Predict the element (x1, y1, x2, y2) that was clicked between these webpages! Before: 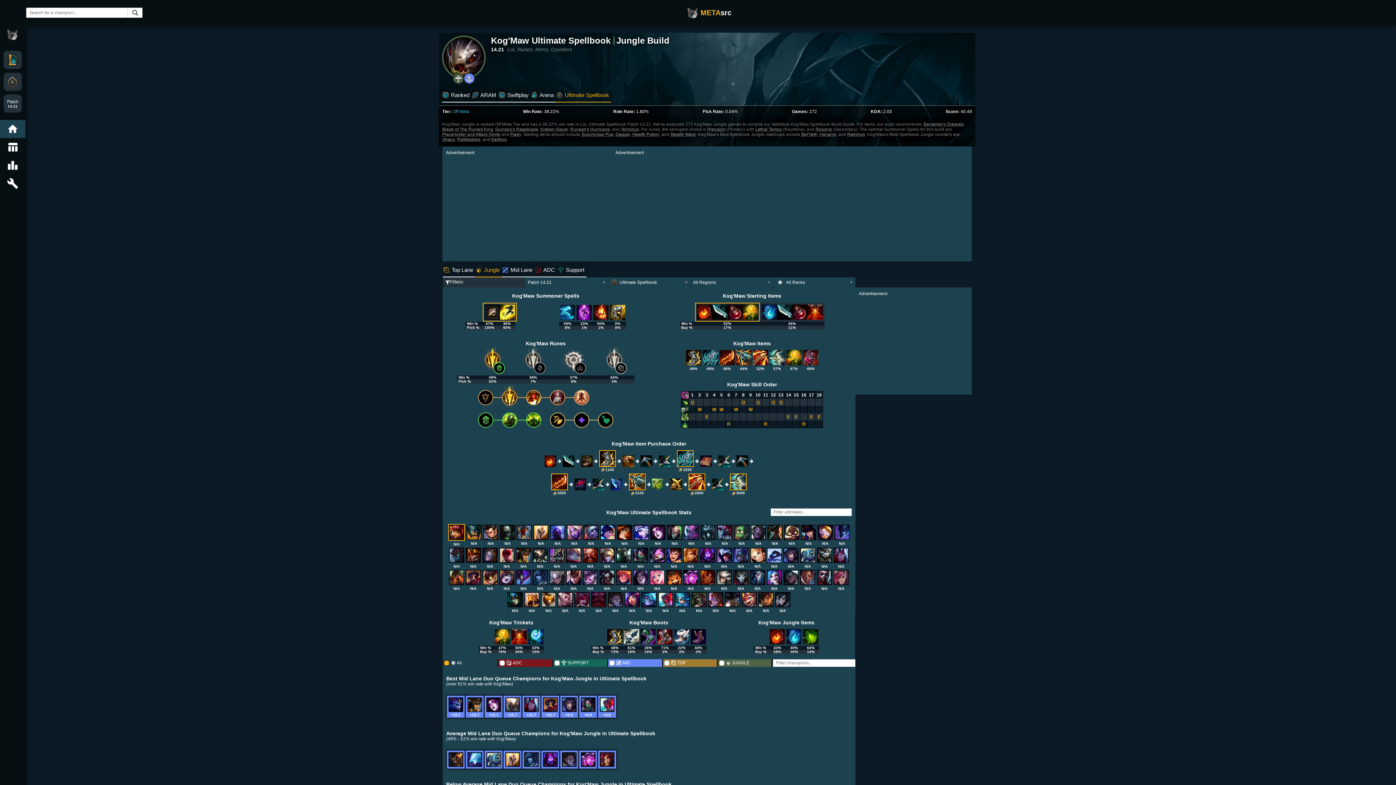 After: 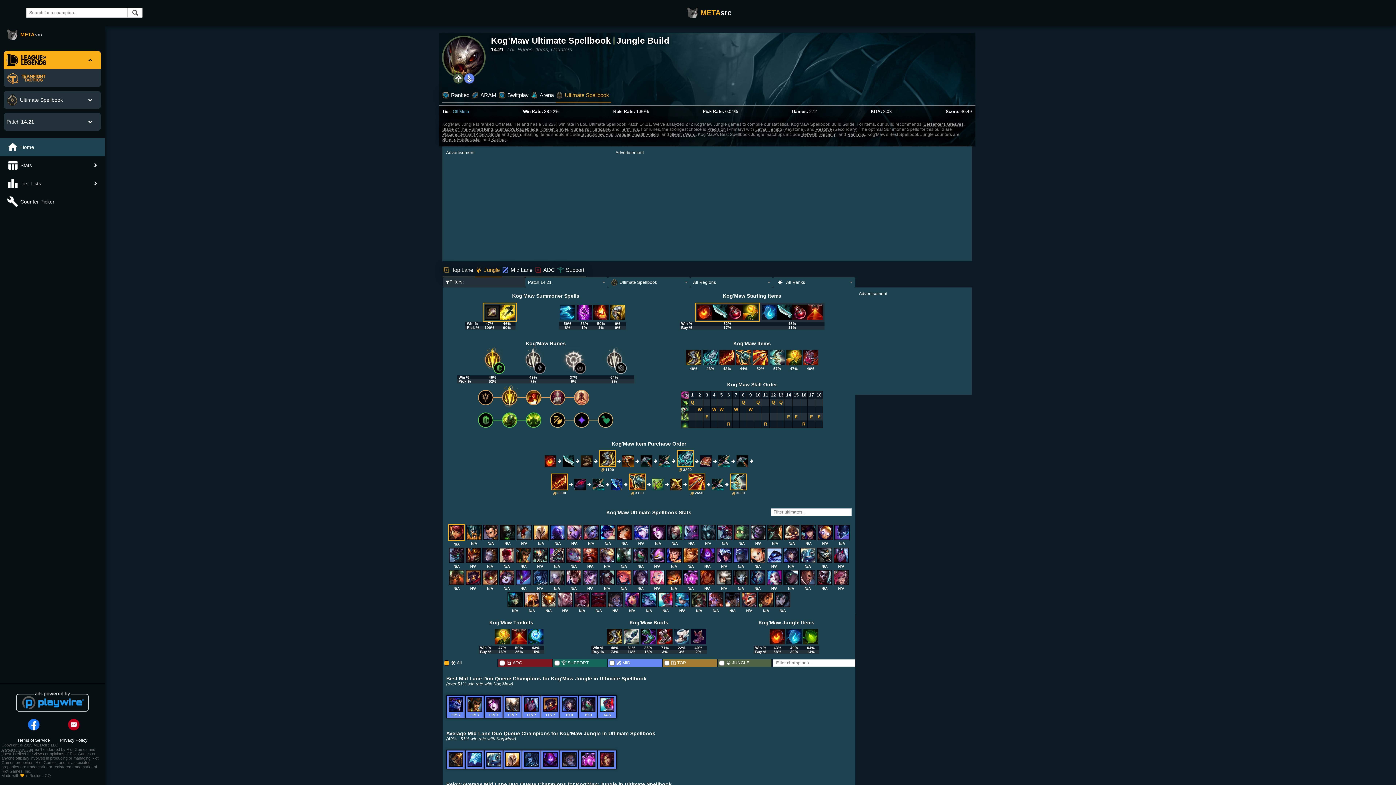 Action: bbox: (3, 50, 21, 69)